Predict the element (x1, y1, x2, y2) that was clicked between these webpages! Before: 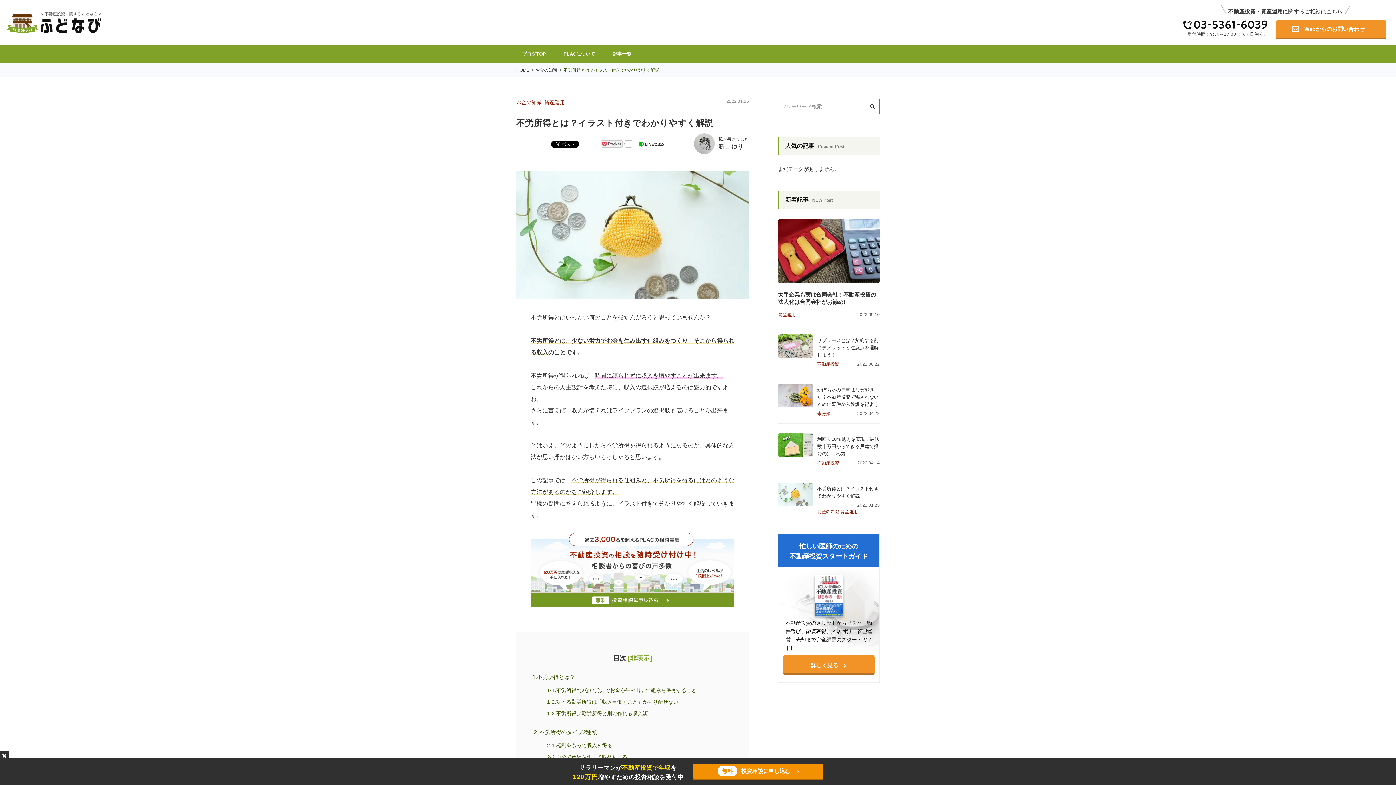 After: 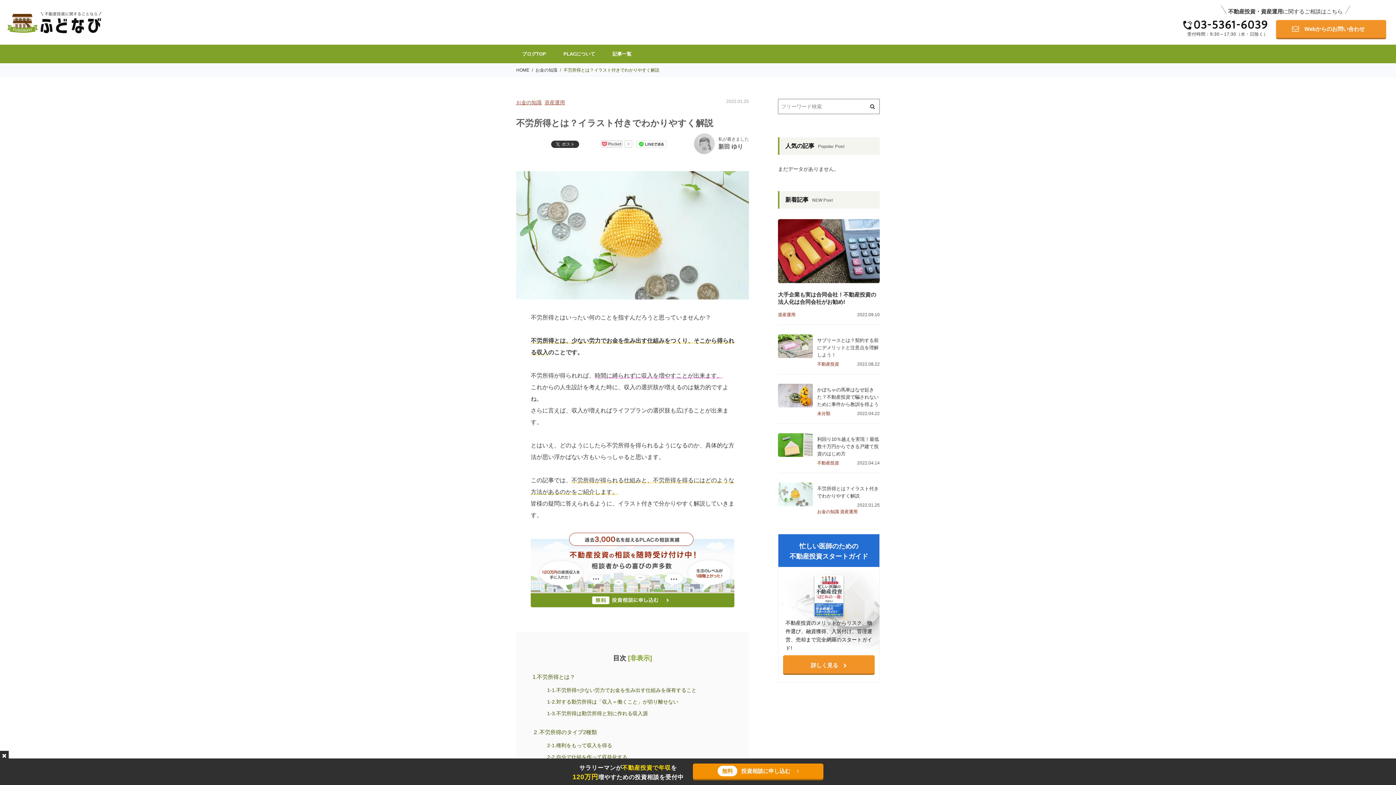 Action: bbox: (530, 533, 734, 607)